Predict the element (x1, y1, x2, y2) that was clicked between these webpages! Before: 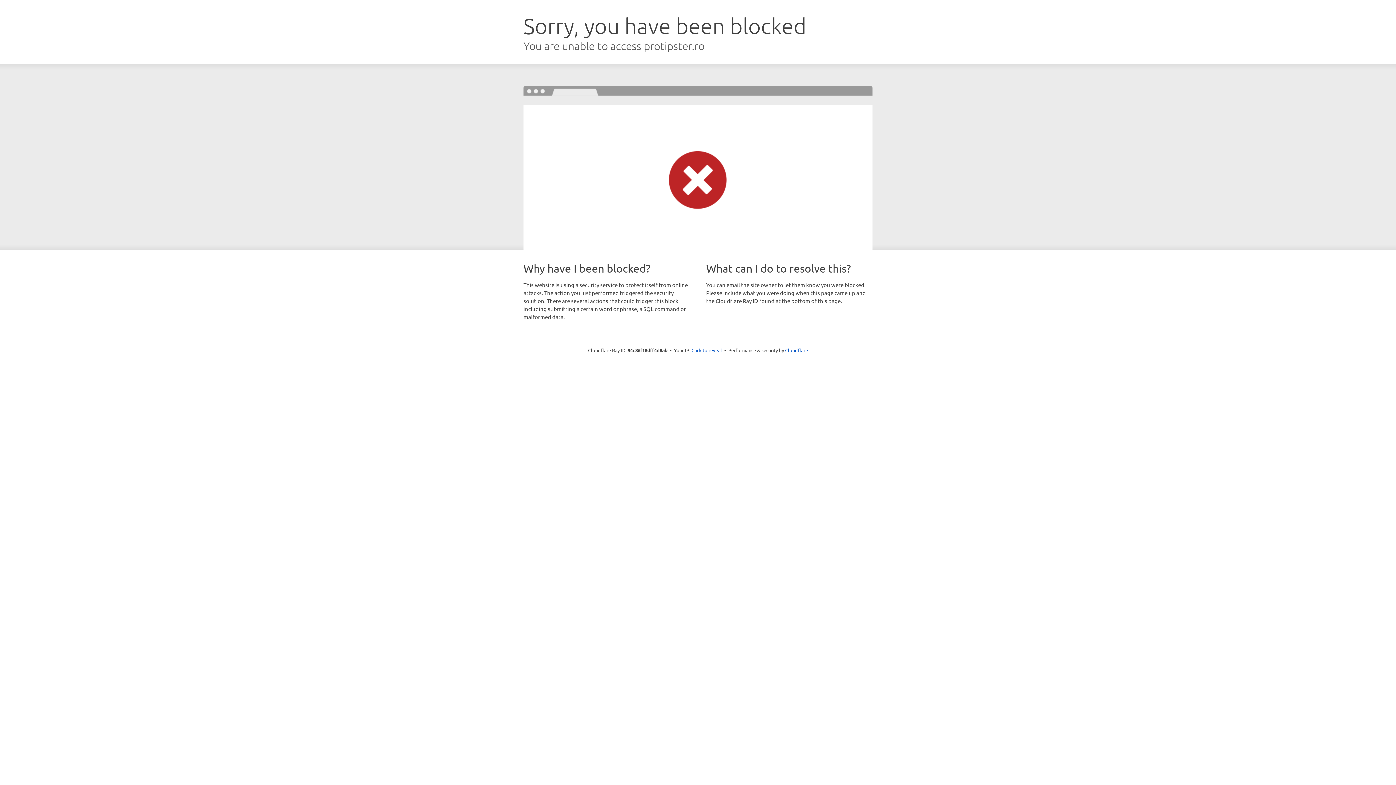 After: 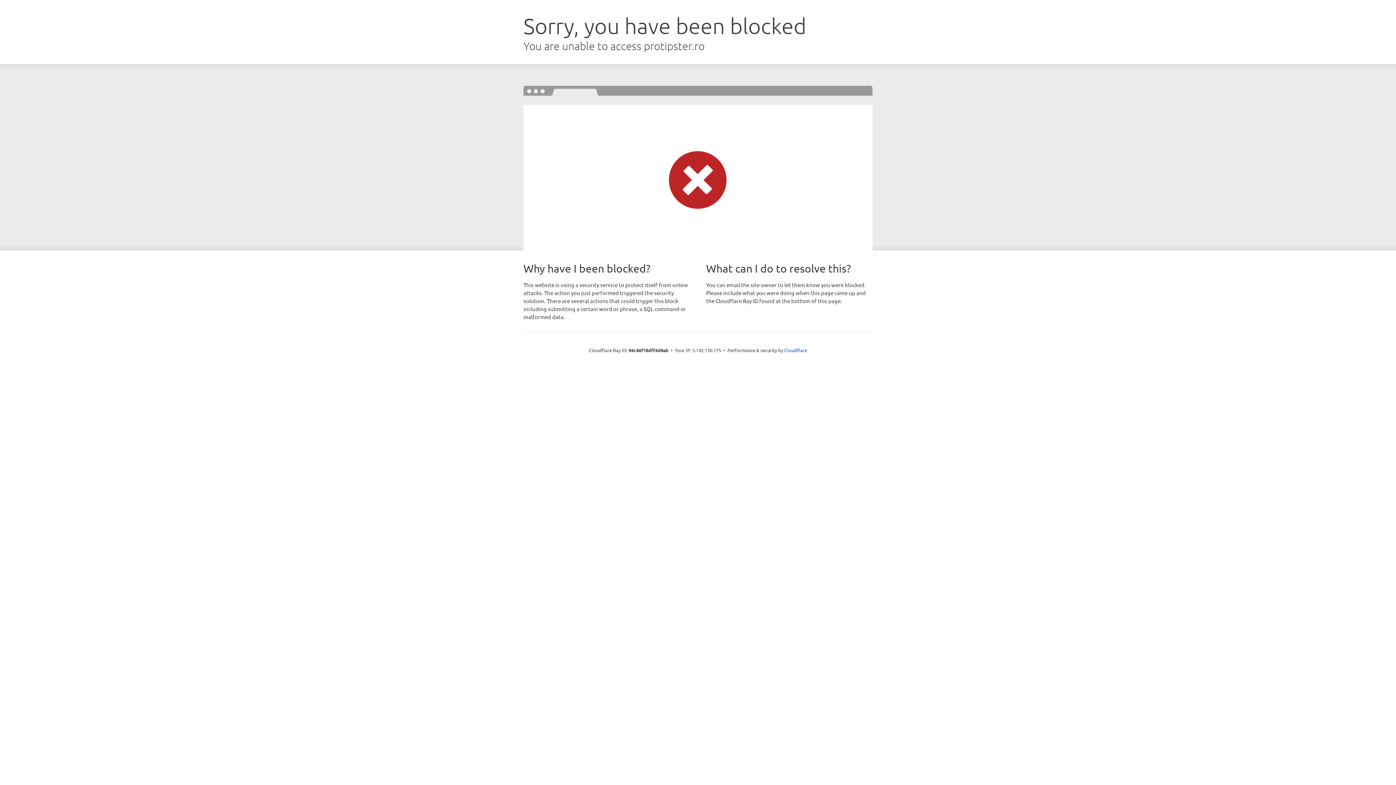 Action: label: Click to reveal bbox: (691, 346, 722, 353)